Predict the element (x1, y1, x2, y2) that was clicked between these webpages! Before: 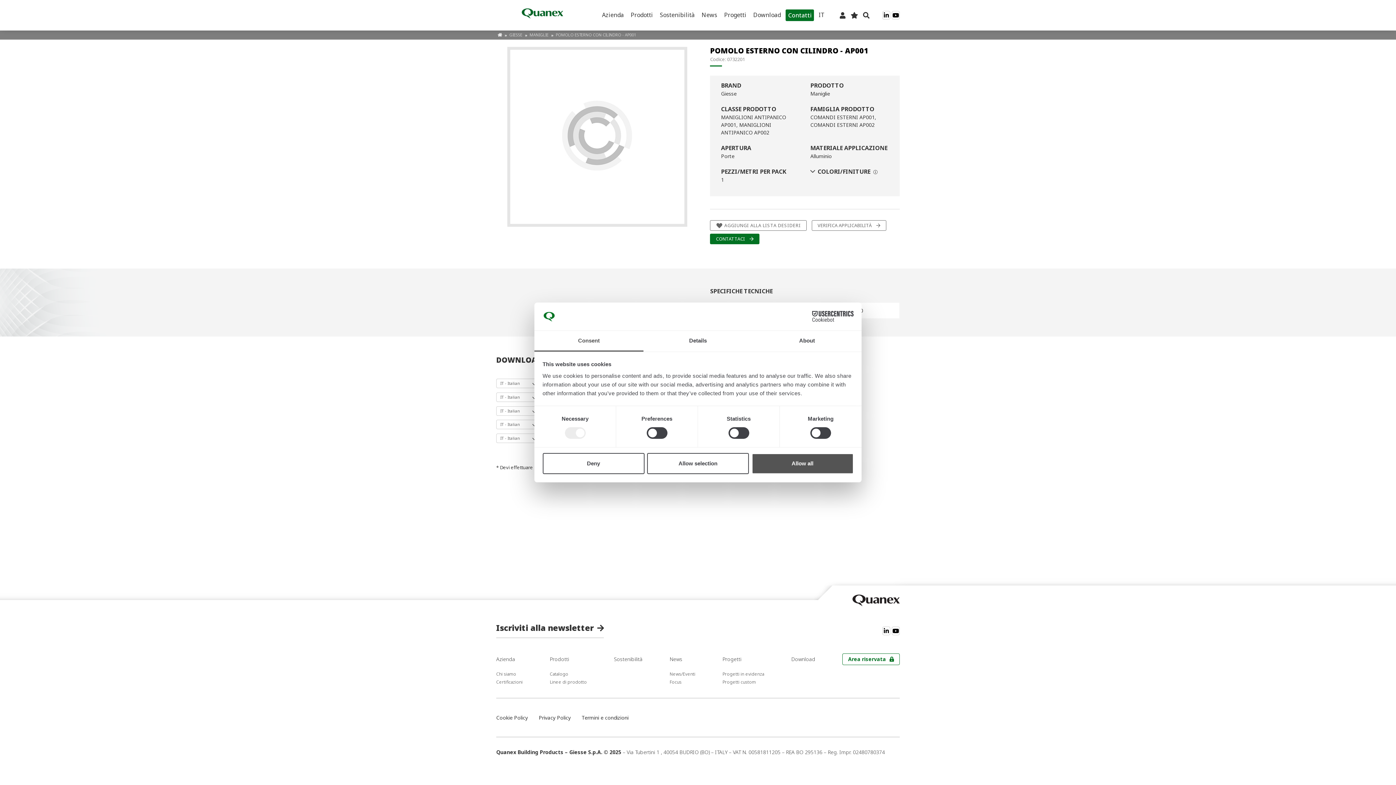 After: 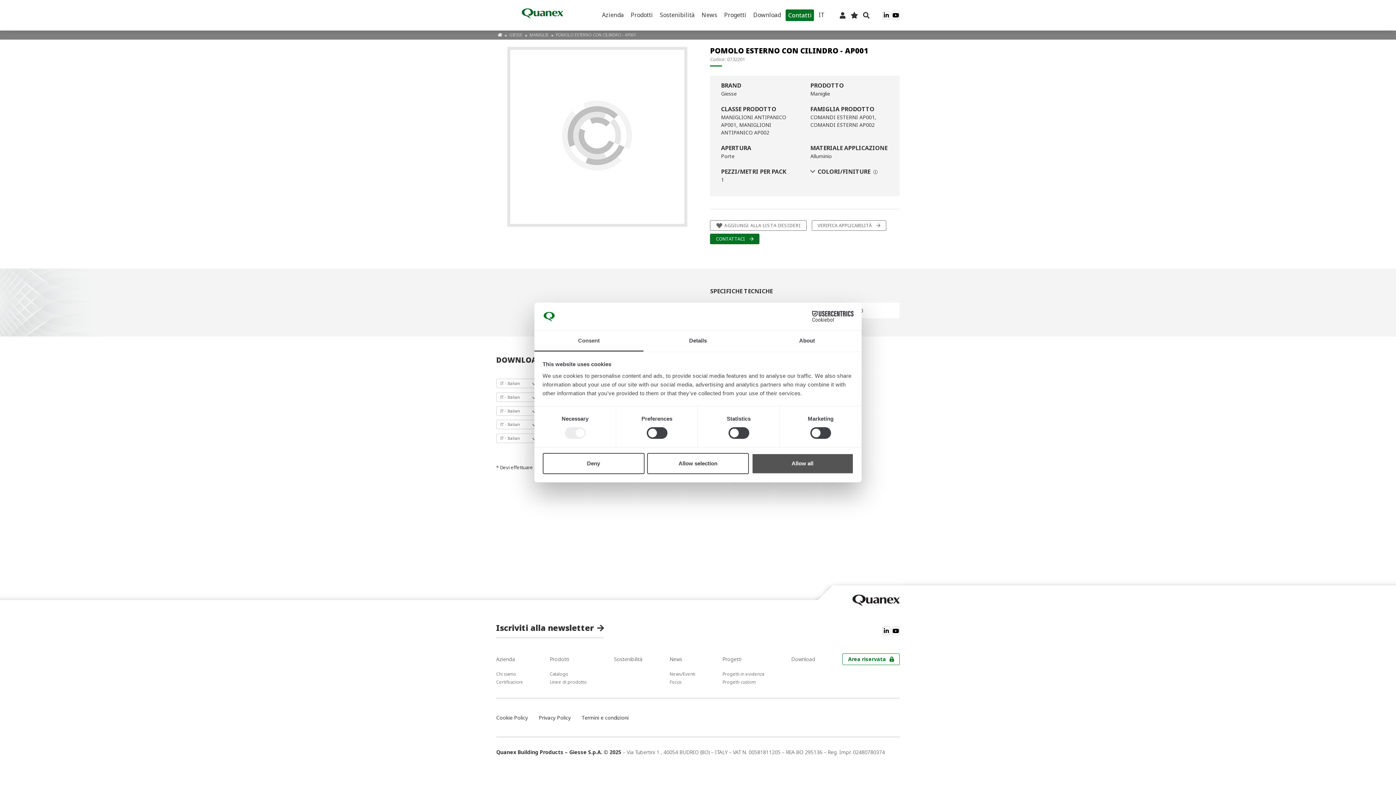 Action: bbox: (790, 311, 853, 322) label: Cookiebot - opens in a new window